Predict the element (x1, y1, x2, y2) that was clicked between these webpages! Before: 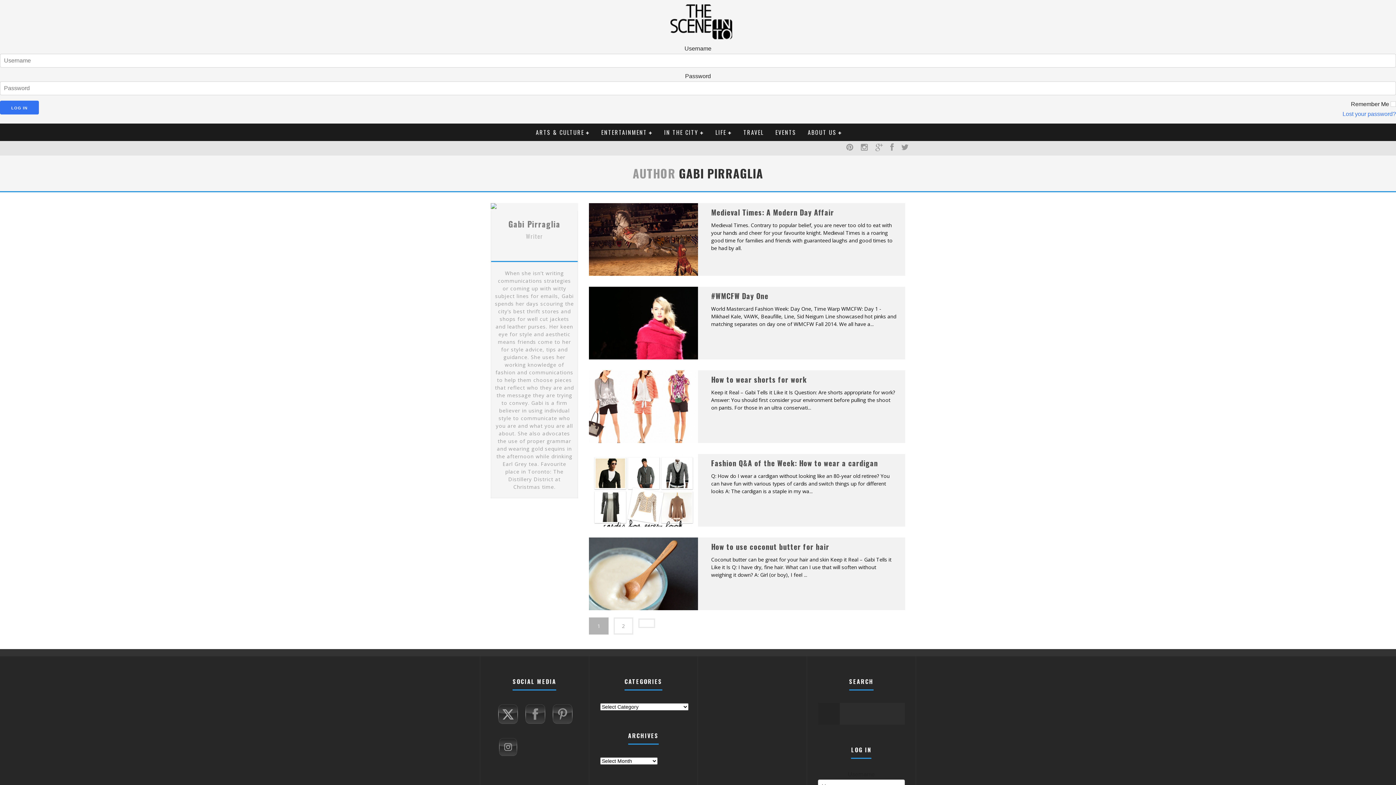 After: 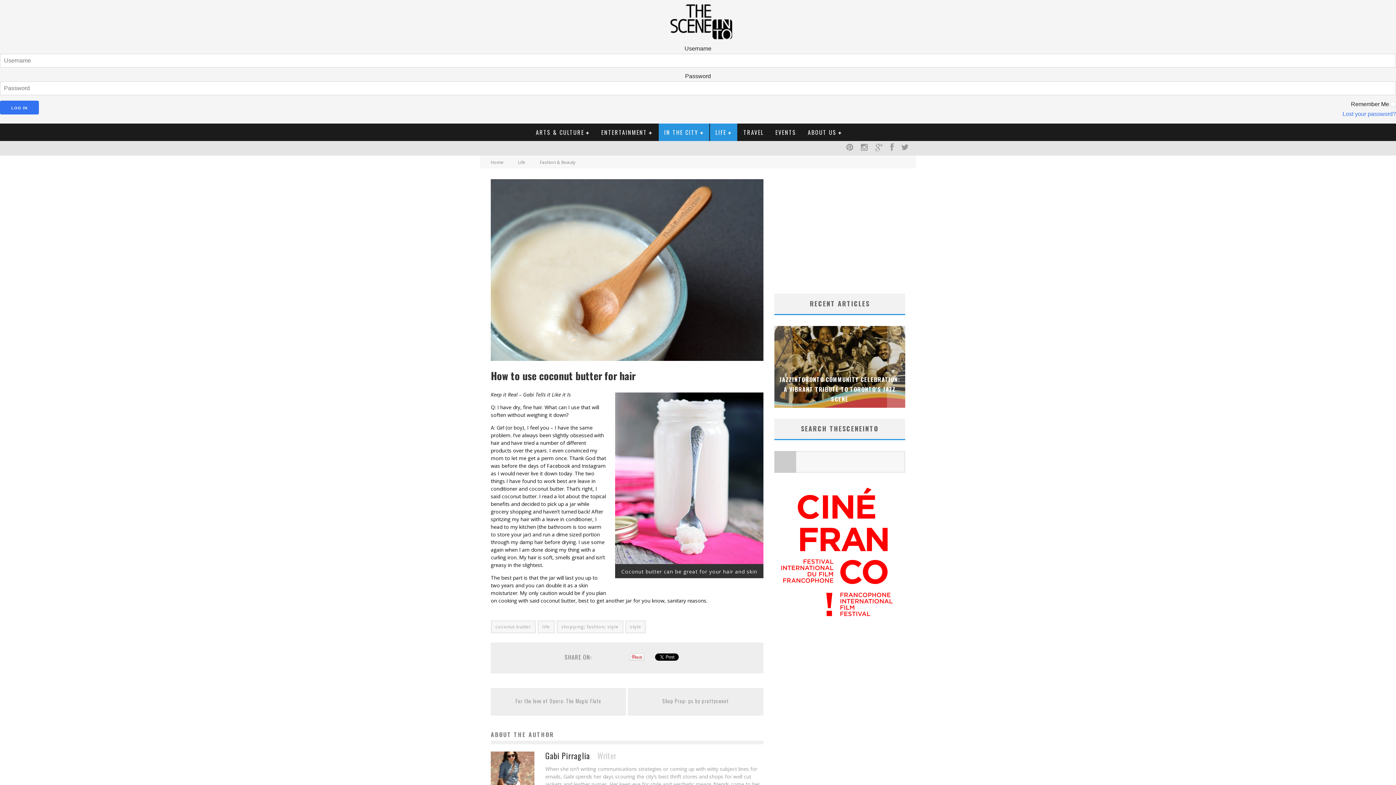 Action: bbox: (589, 537, 698, 610)